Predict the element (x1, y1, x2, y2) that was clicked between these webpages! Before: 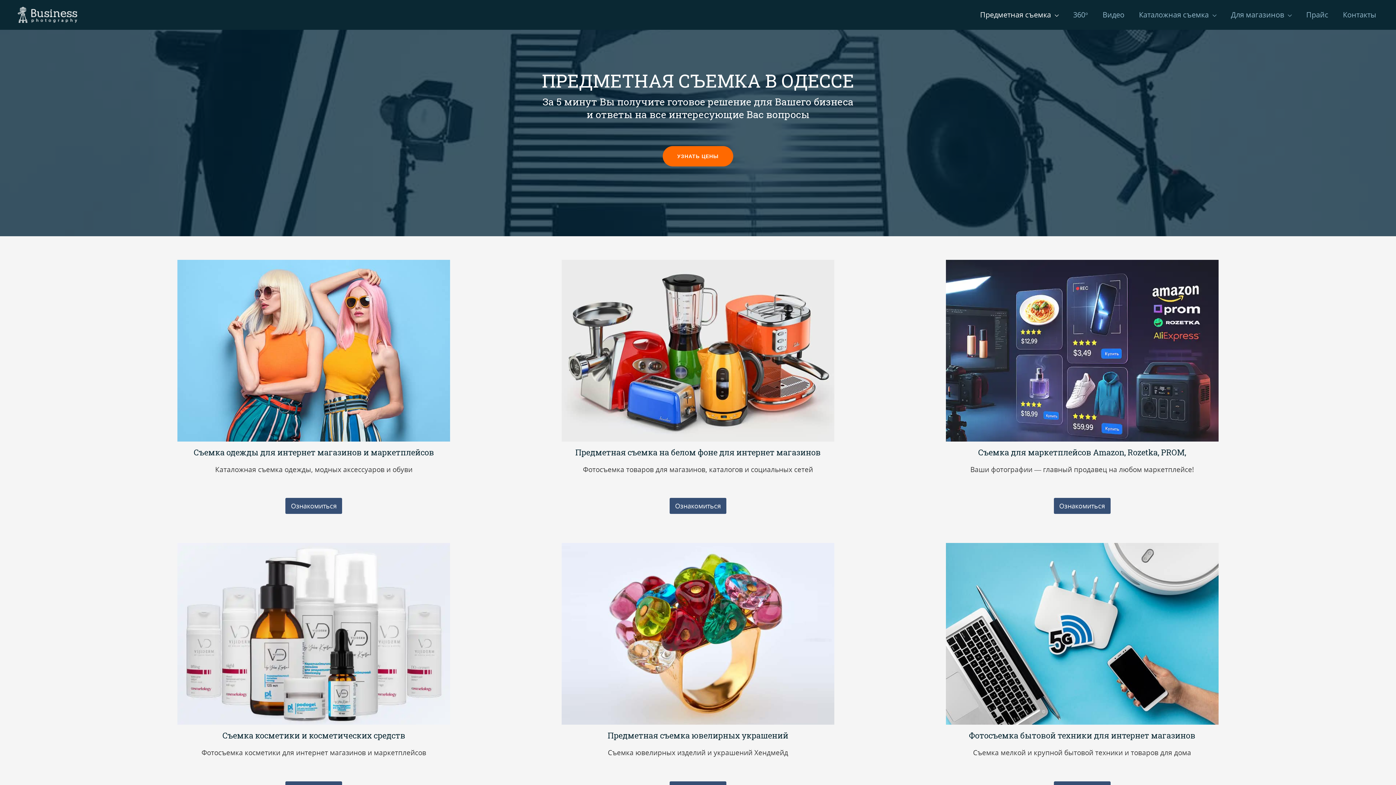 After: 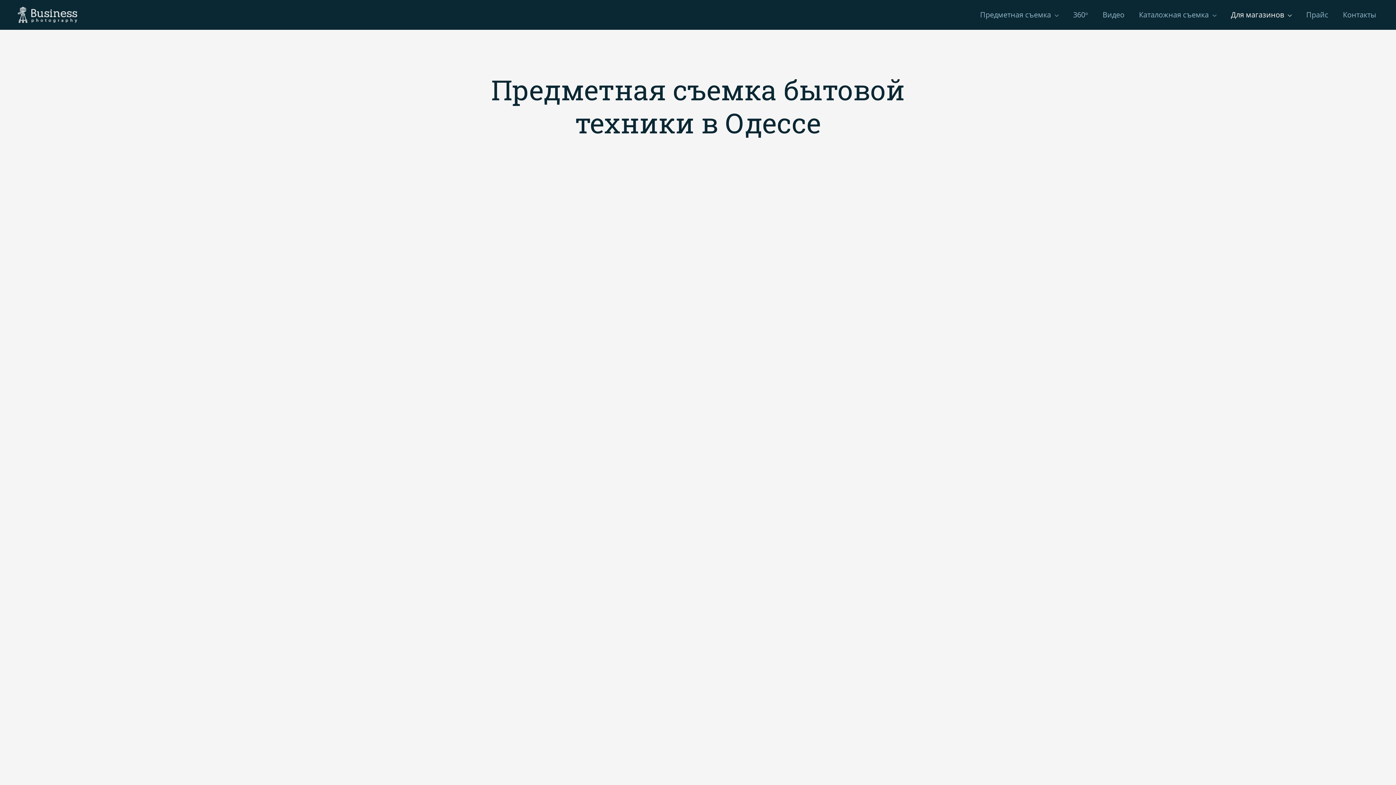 Action: bbox: (895, 730, 1269, 741) label: Фотосъемка бытовой техники для интернет магазинов